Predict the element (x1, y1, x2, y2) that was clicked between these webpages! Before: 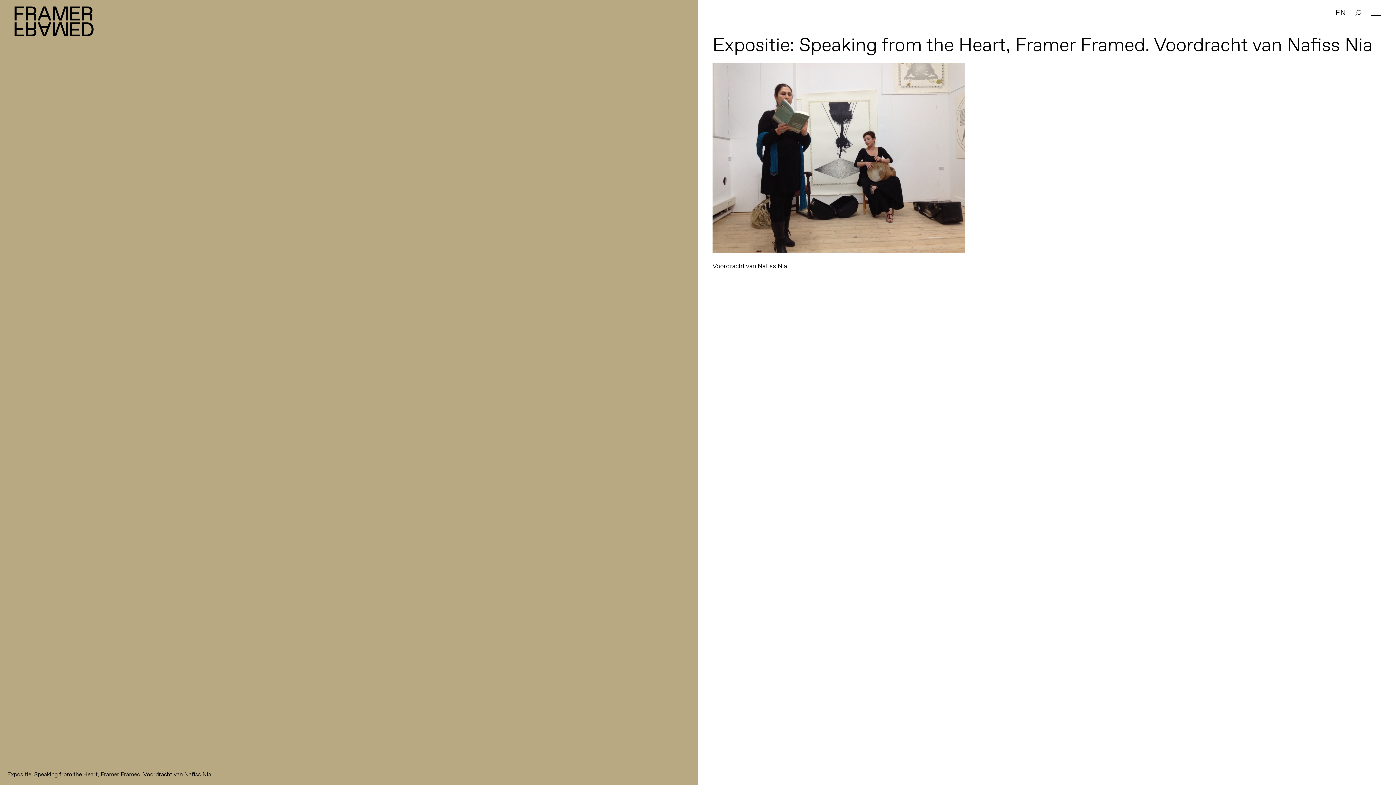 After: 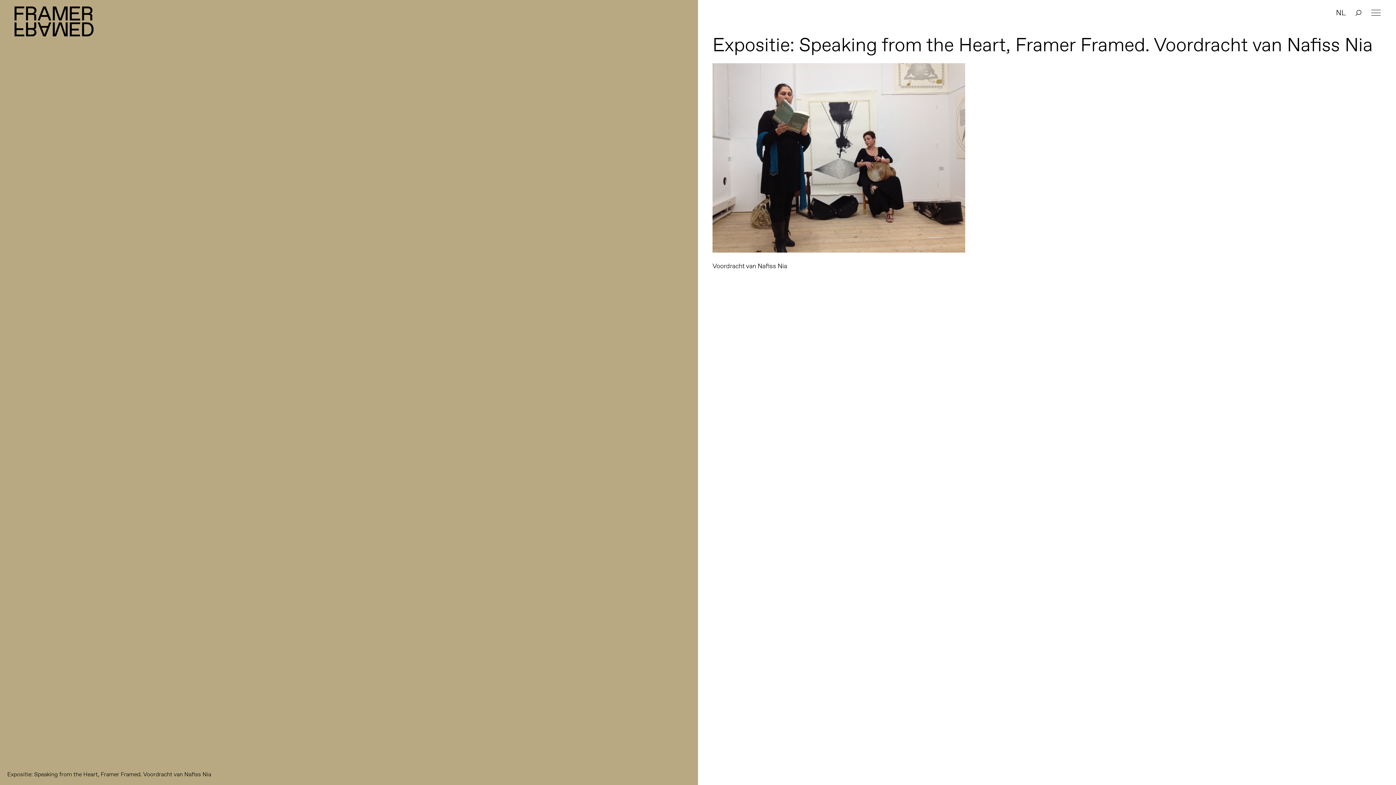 Action: label: EN bbox: (1336, 8, 1346, 17)